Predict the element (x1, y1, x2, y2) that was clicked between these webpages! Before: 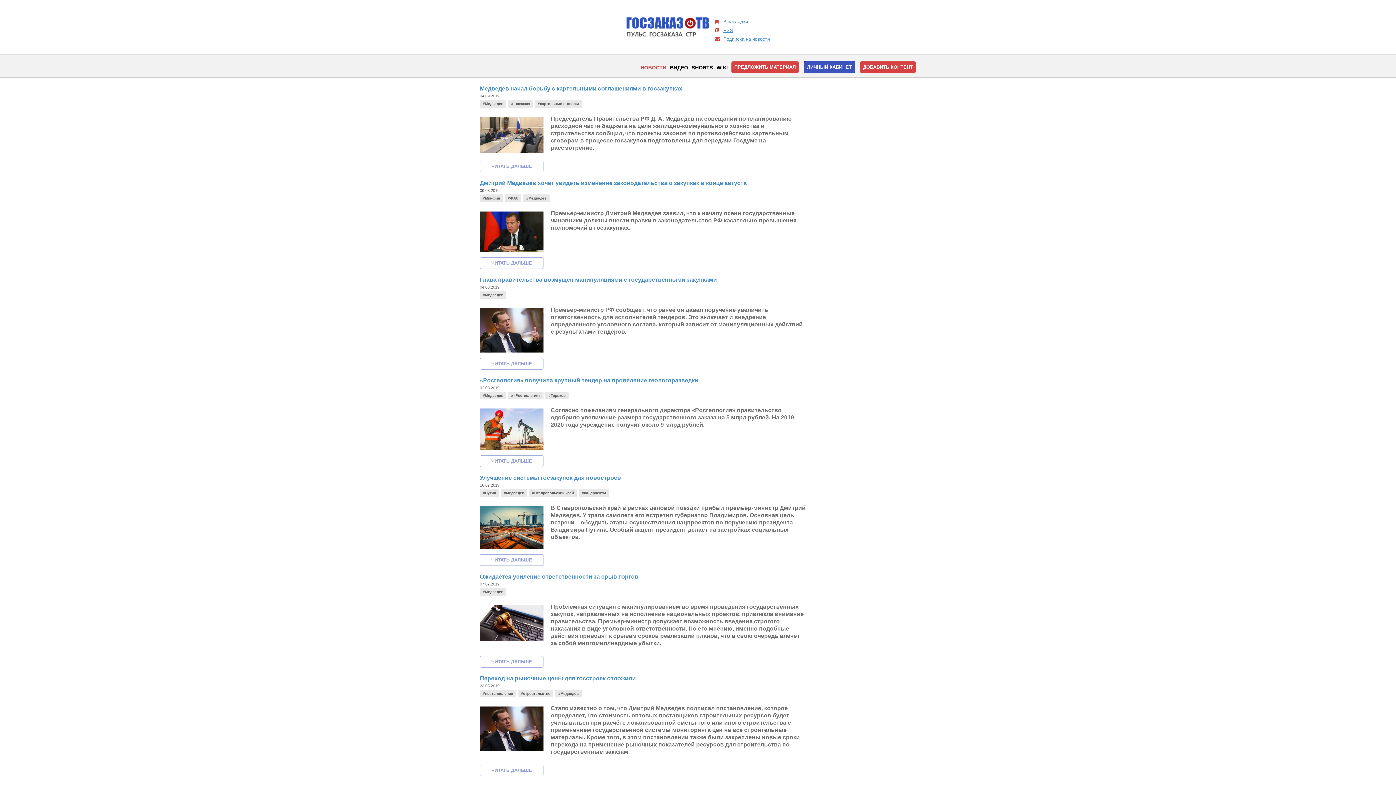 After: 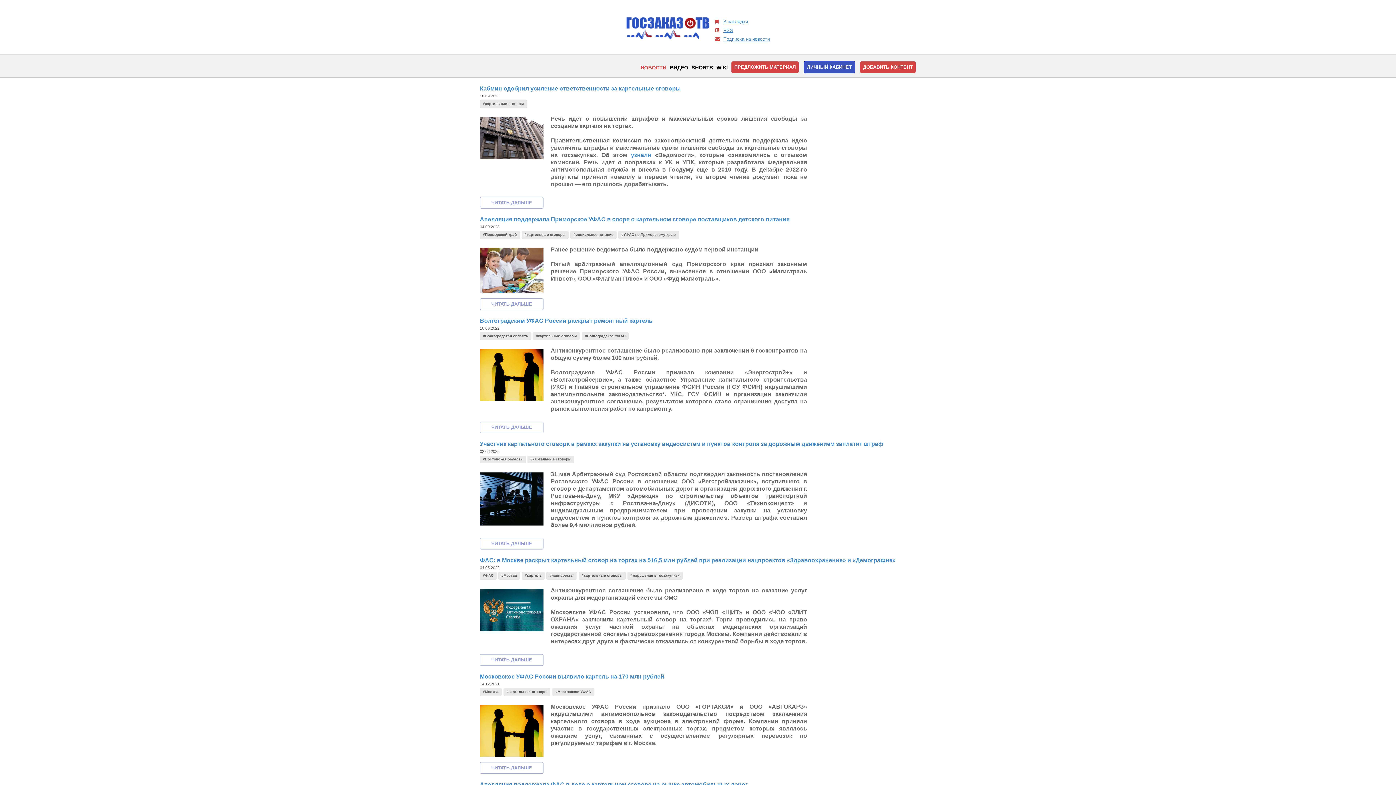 Action: bbox: (535, 100, 582, 107) label: #картельные сговоры